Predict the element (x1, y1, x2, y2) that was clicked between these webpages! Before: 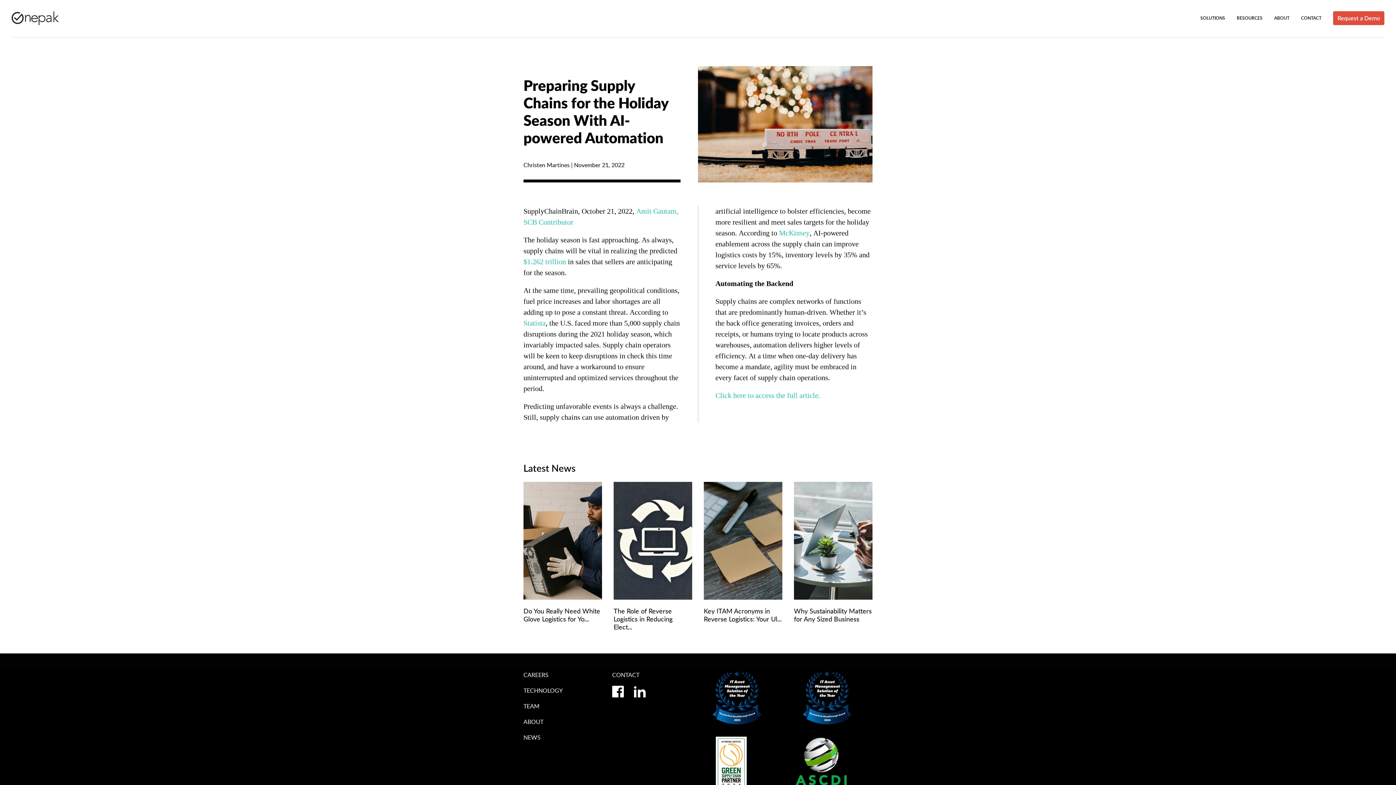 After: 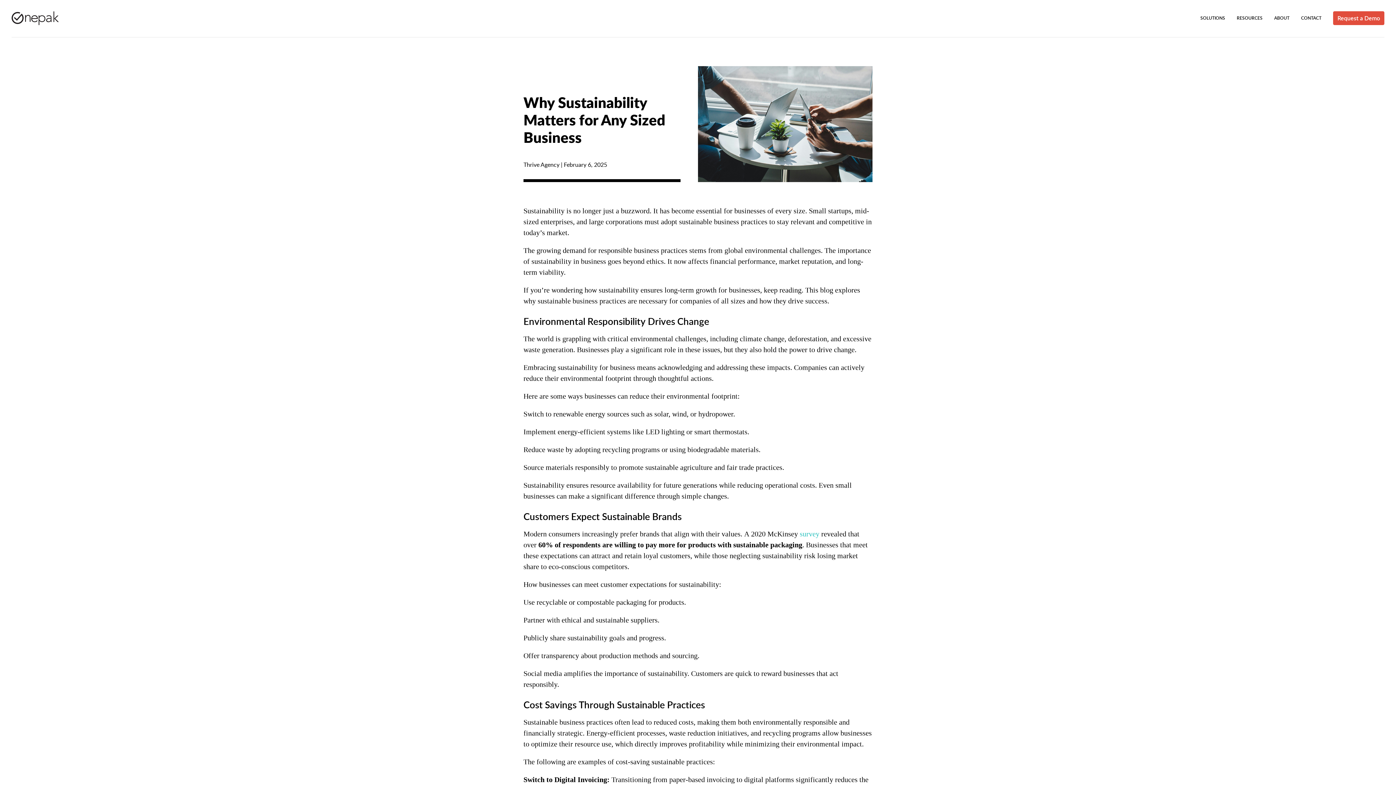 Action: label: Why Sustainability Matters for Any Sized Business bbox: (794, 482, 872, 629)